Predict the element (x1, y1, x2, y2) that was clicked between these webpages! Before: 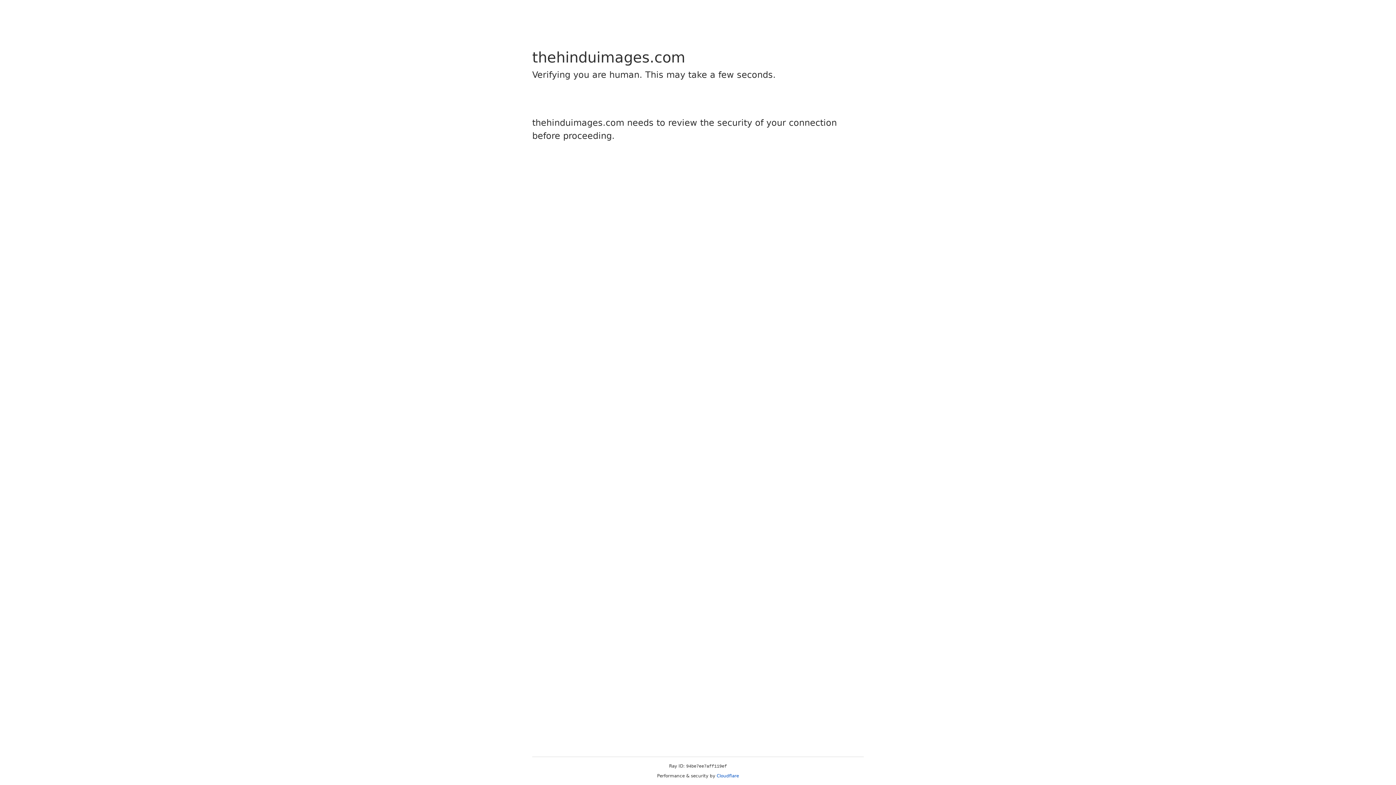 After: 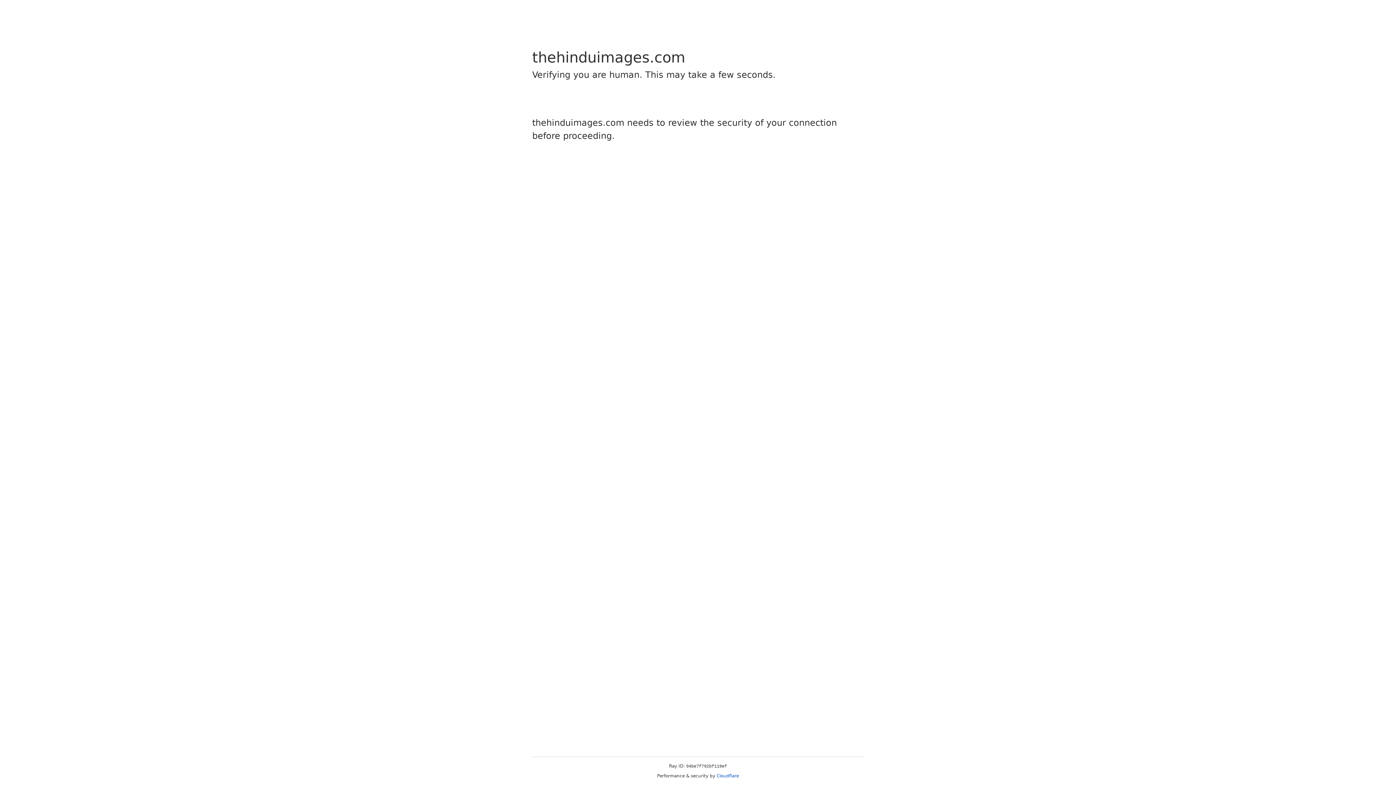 Action: bbox: (716, 773, 739, 778) label: Cloudflare